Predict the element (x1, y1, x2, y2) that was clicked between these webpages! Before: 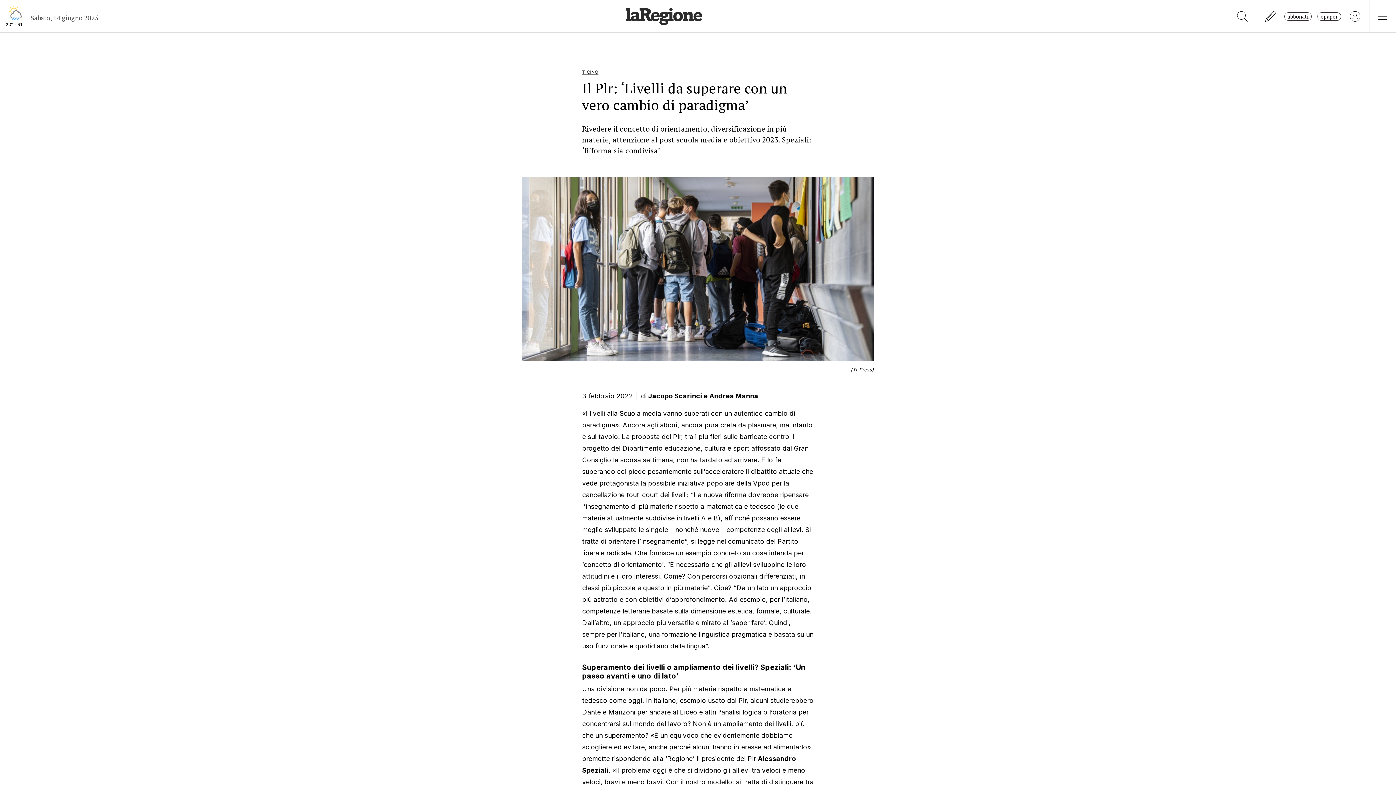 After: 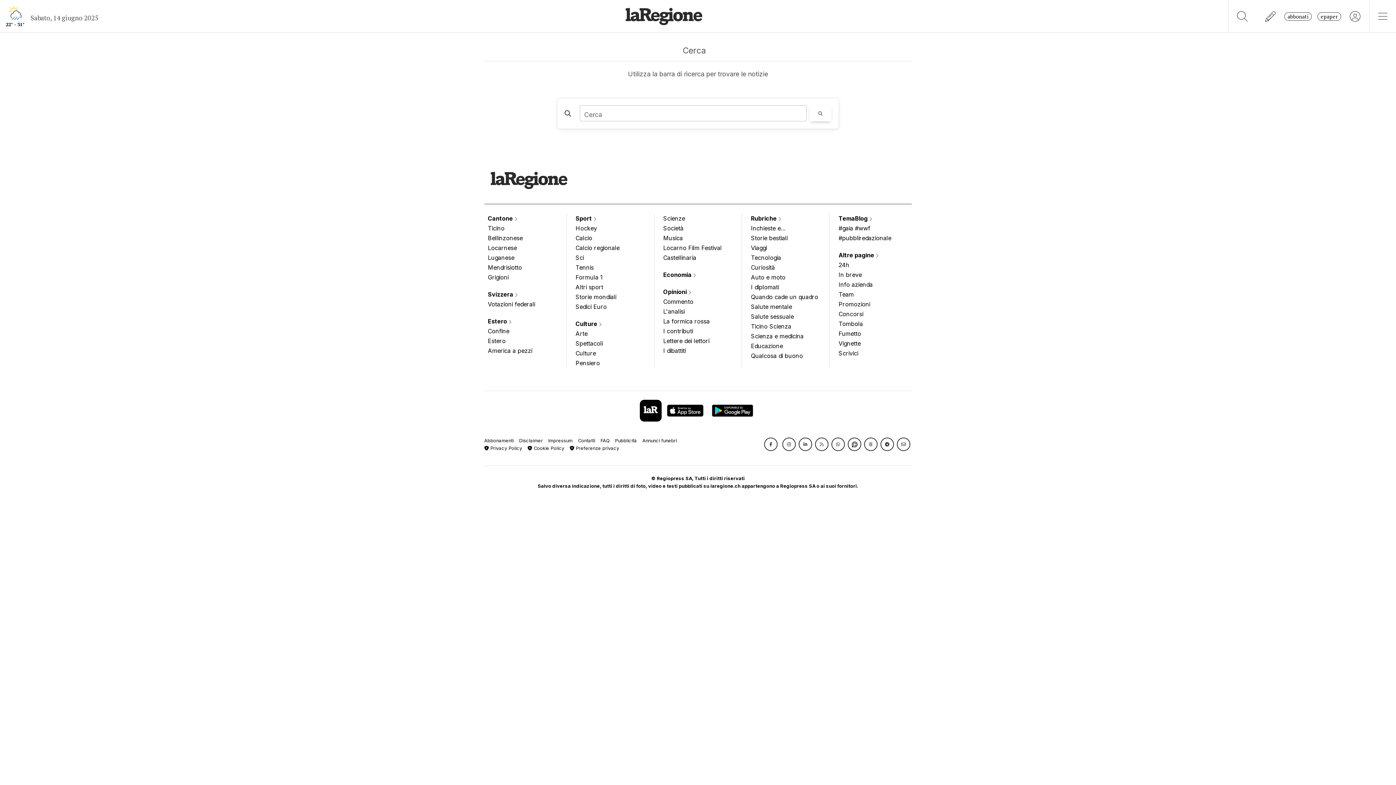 Action: bbox: (1228, 0, 1256, 32)